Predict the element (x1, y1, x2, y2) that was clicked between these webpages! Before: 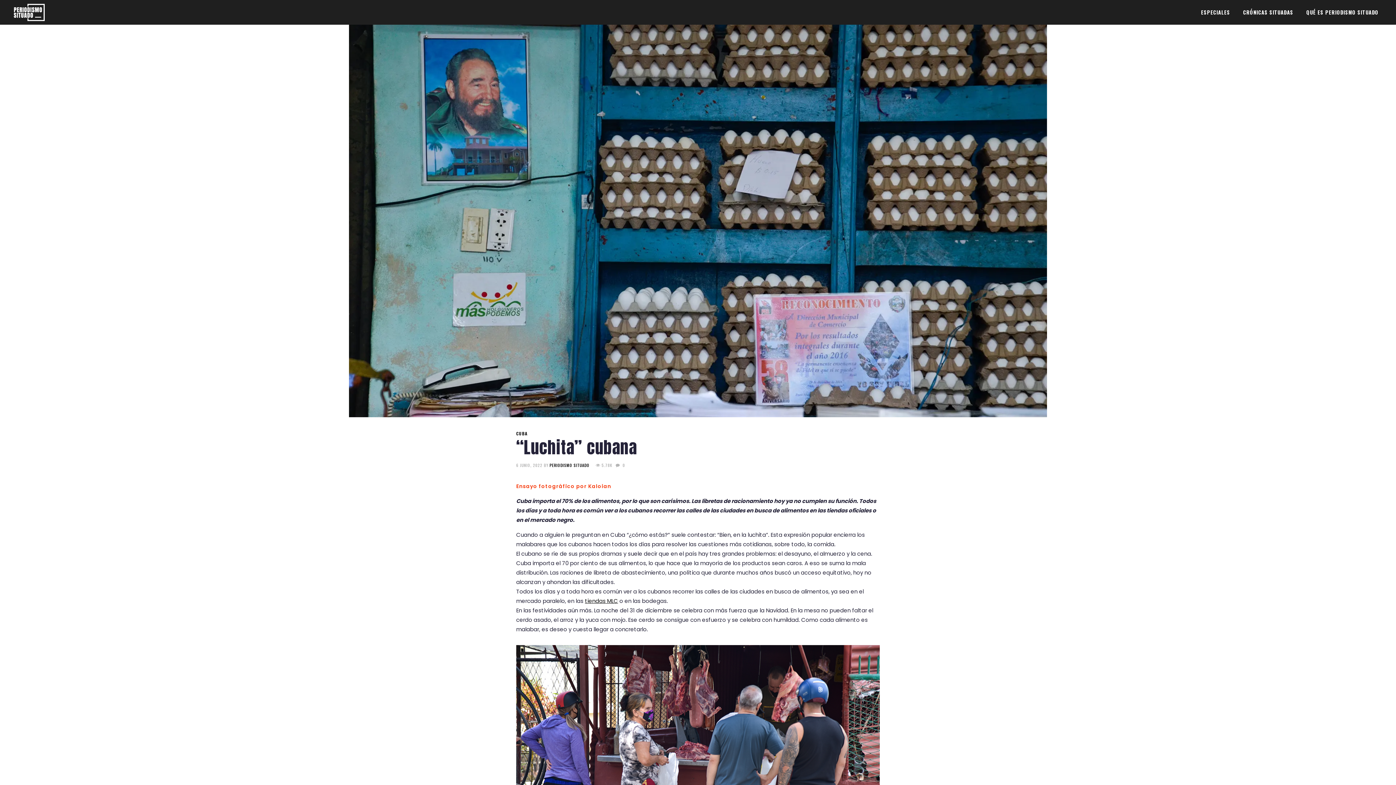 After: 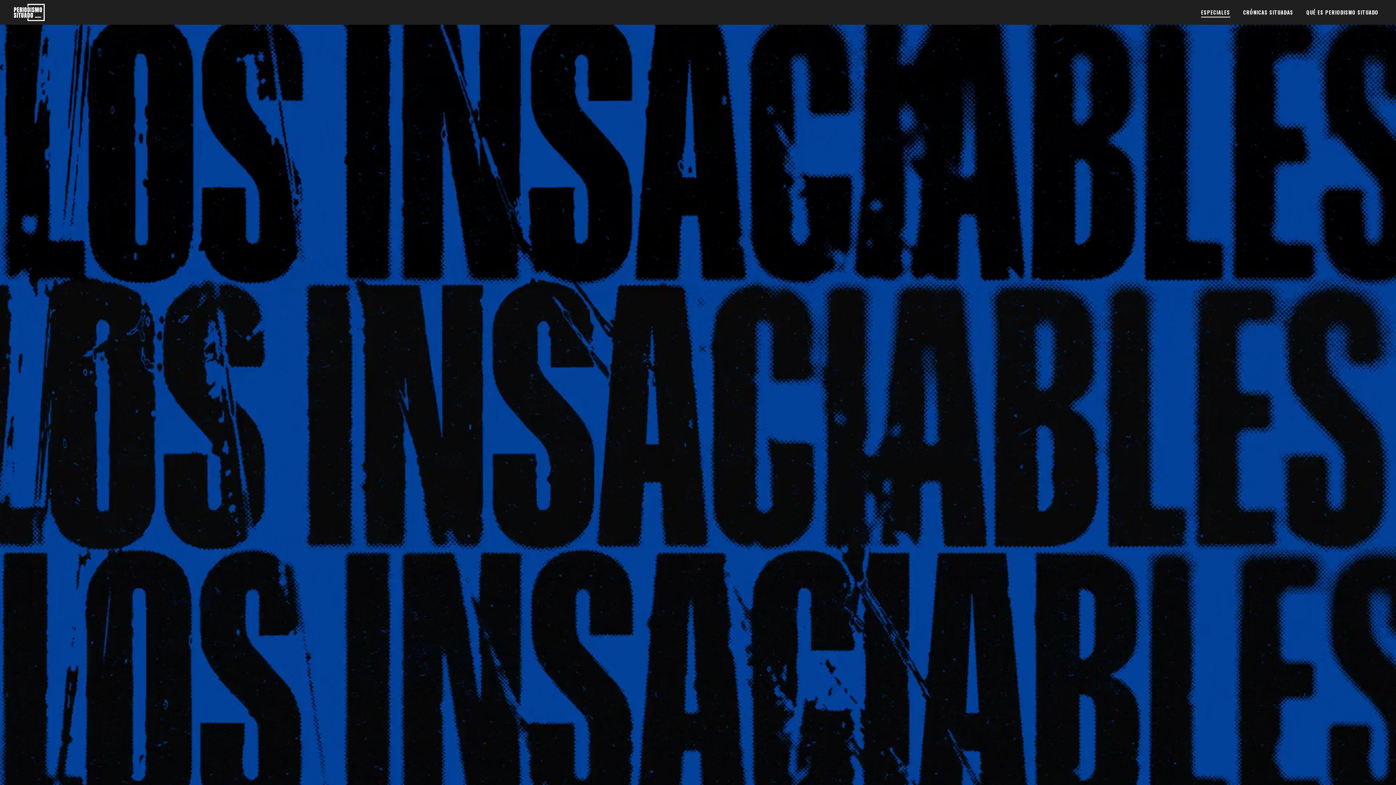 Action: bbox: (12, 3, 44, 21)